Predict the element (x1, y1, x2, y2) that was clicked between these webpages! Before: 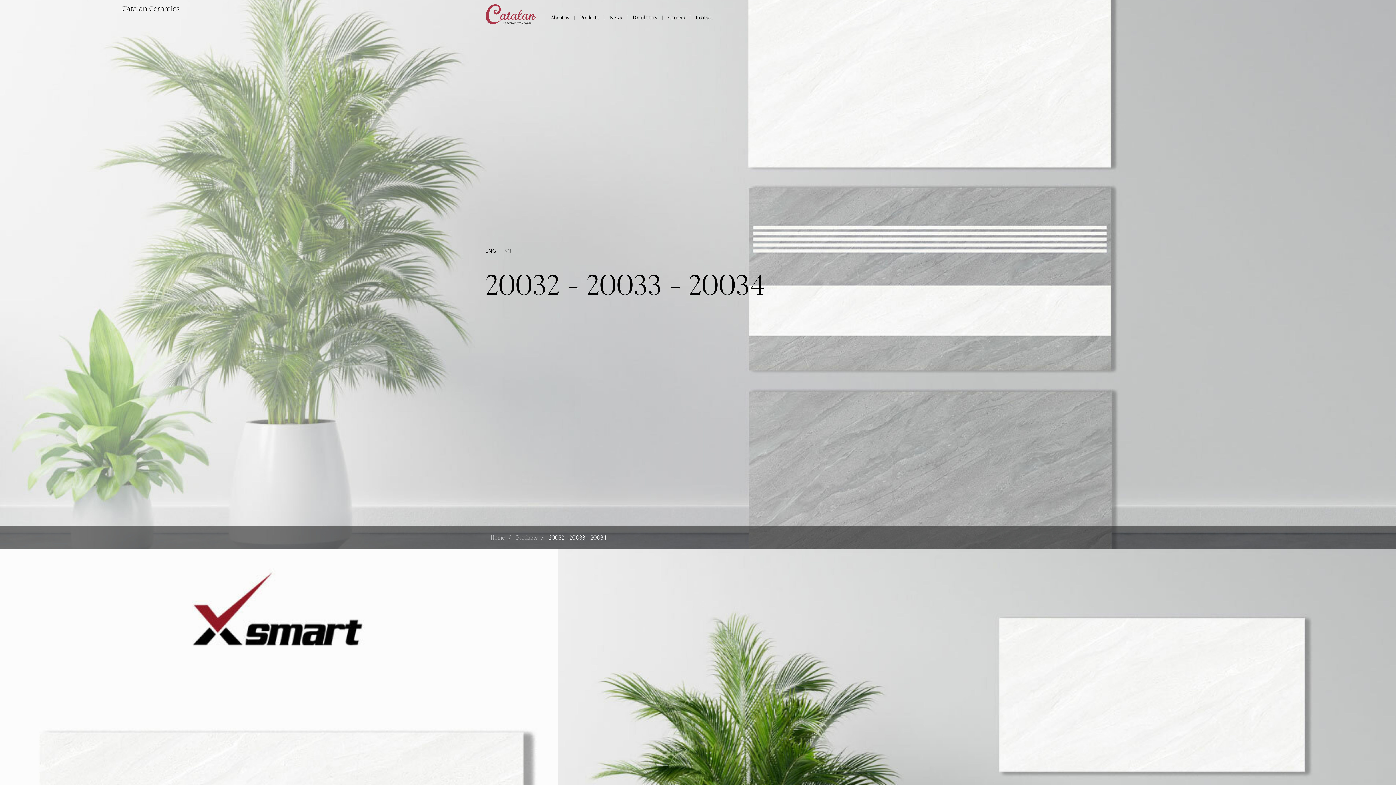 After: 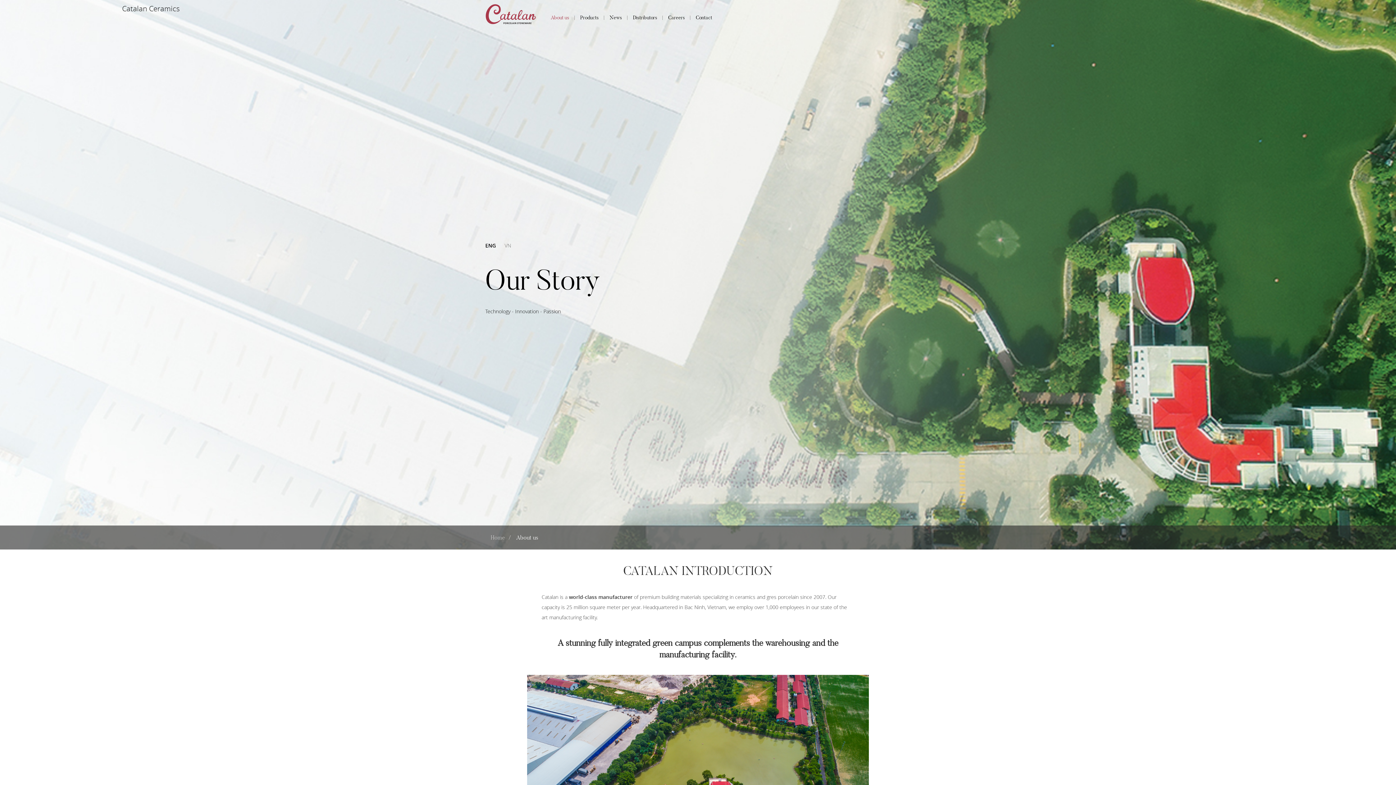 Action: label: About us bbox: (545, 3, 574, 32)